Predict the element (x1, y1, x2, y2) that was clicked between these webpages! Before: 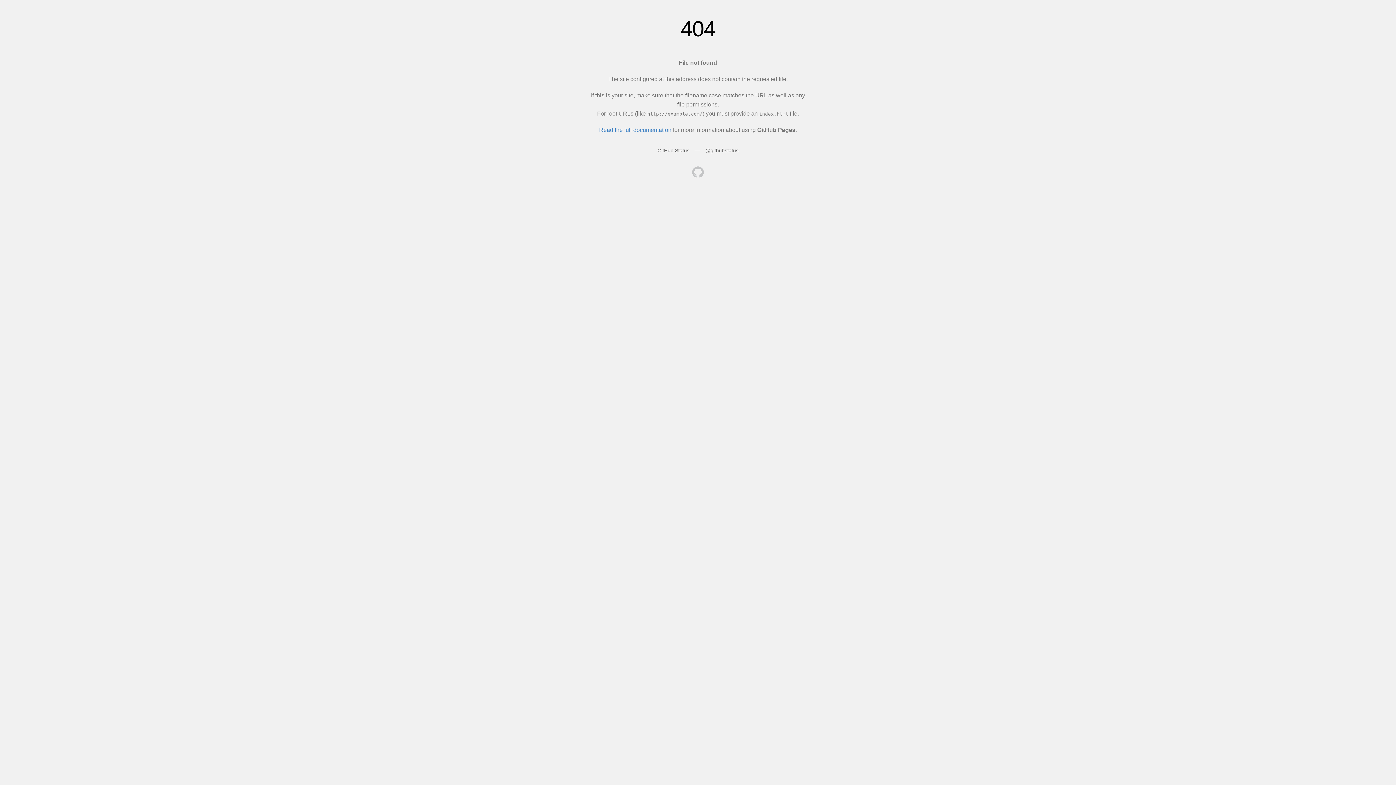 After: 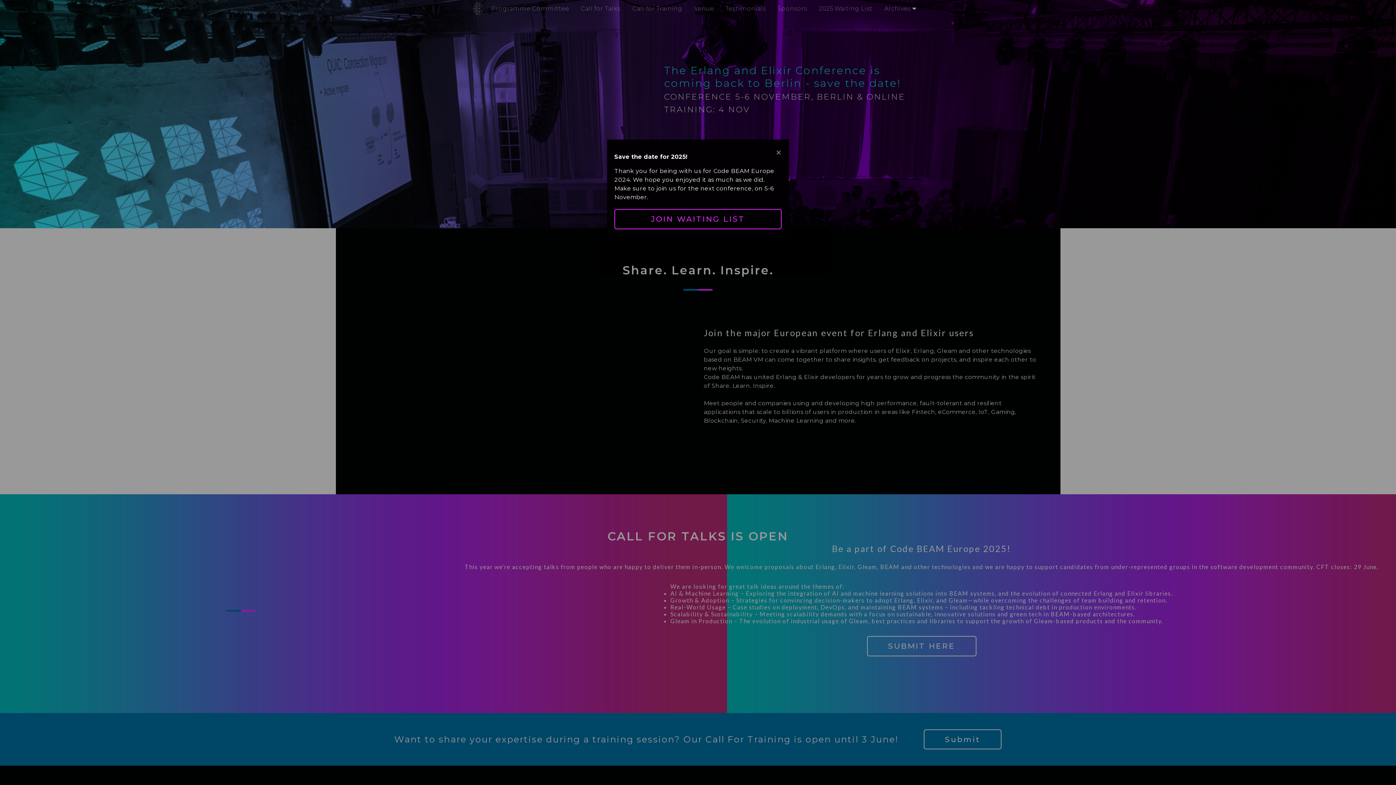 Action: bbox: (692, 166, 704, 179)